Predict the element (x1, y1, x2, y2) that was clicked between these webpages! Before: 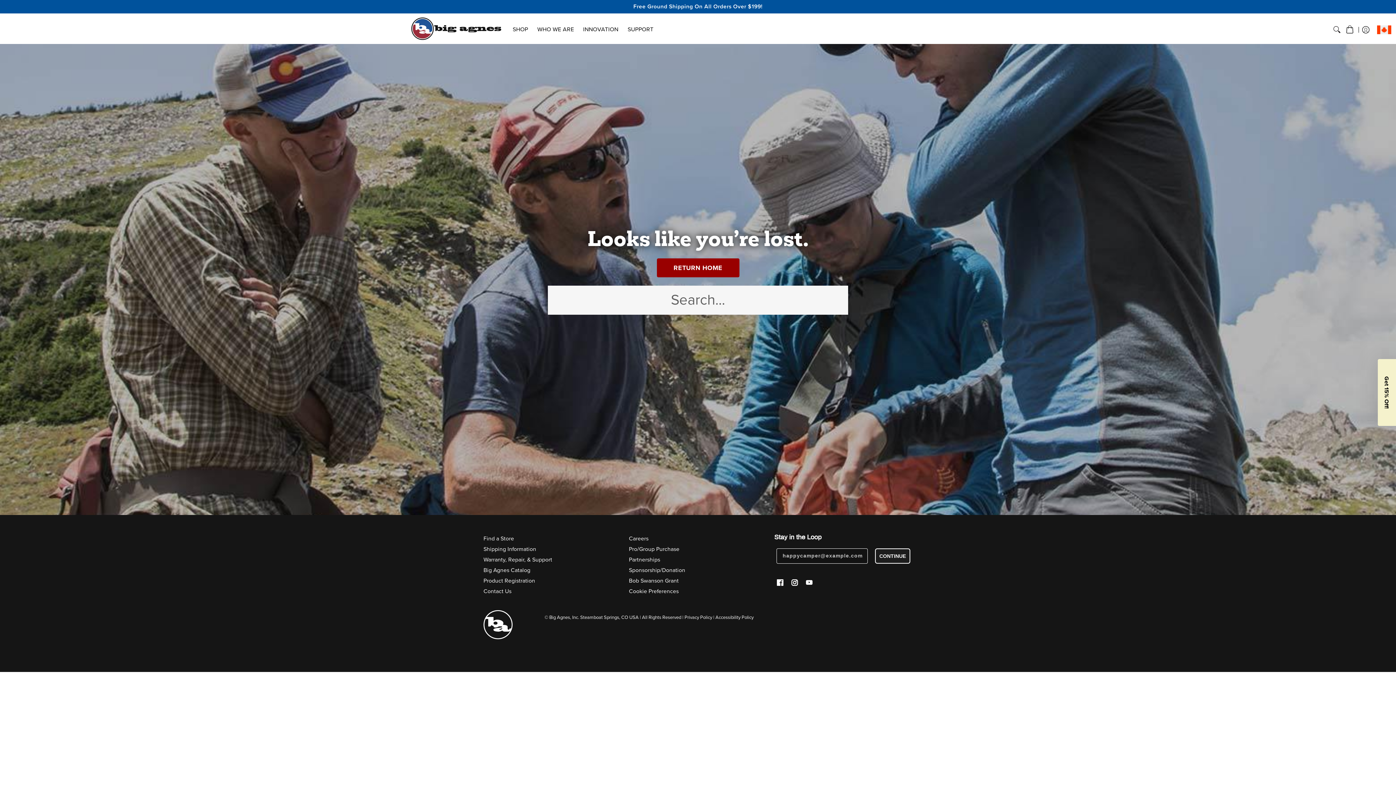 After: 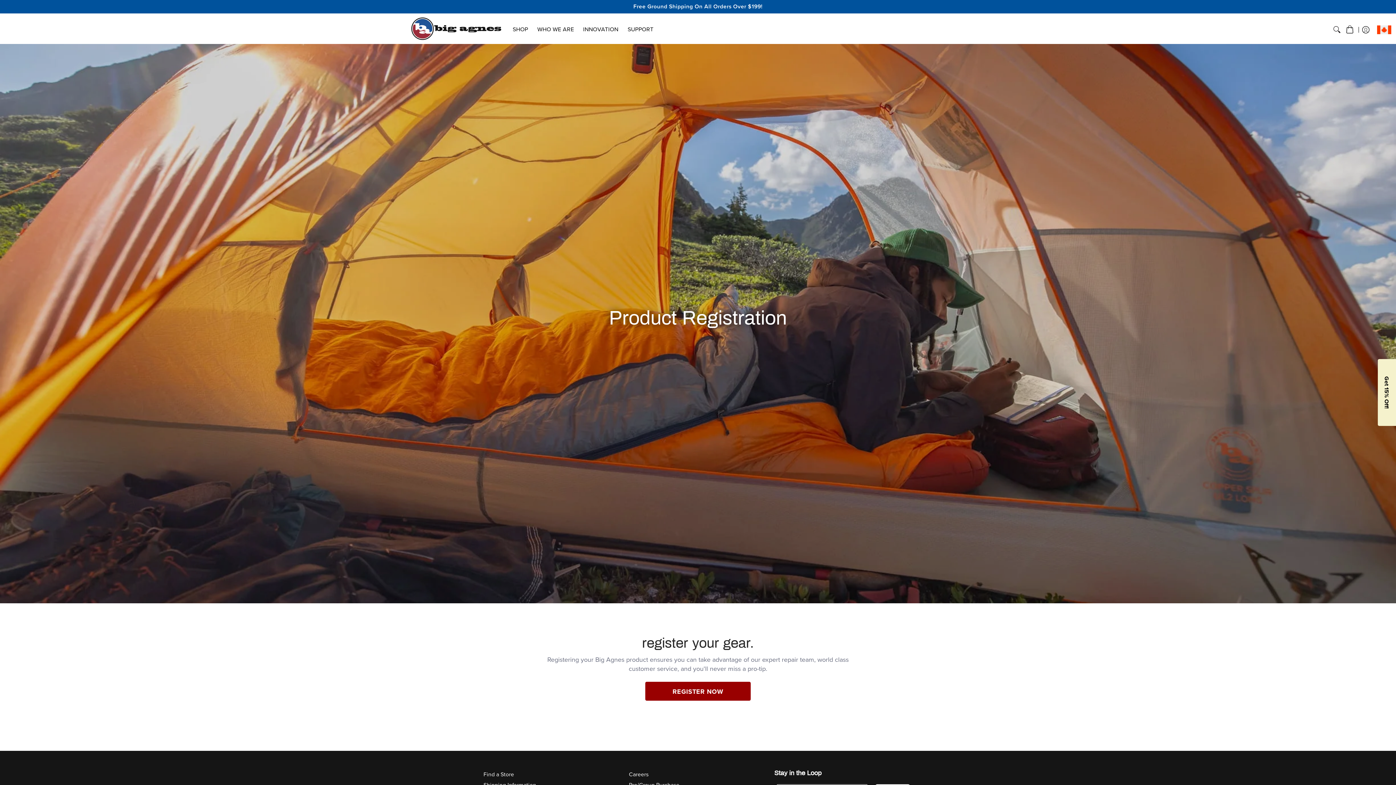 Action: bbox: (483, 576, 535, 585) label: Product Registration